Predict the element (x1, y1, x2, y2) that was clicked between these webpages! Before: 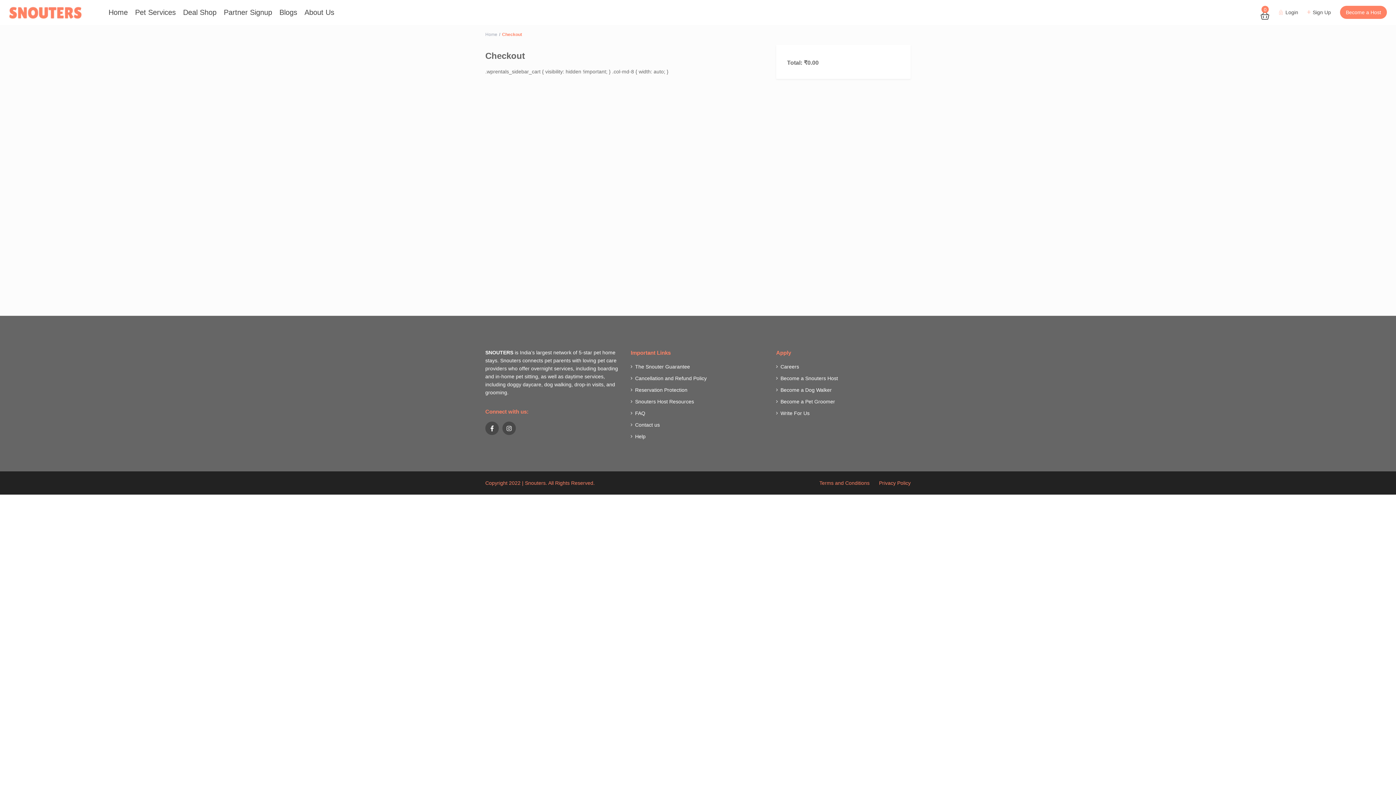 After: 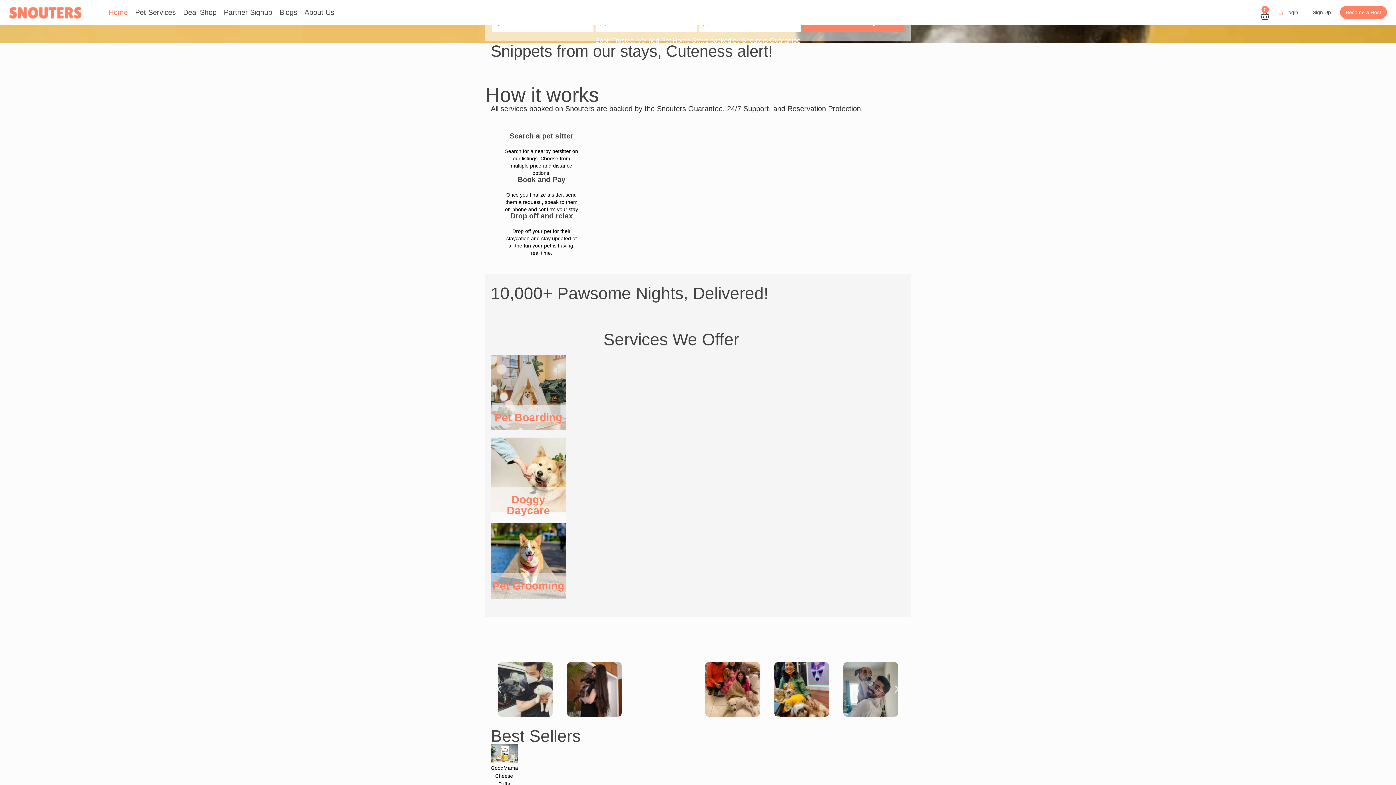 Action: bbox: (485, 32, 497, 37) label: Home